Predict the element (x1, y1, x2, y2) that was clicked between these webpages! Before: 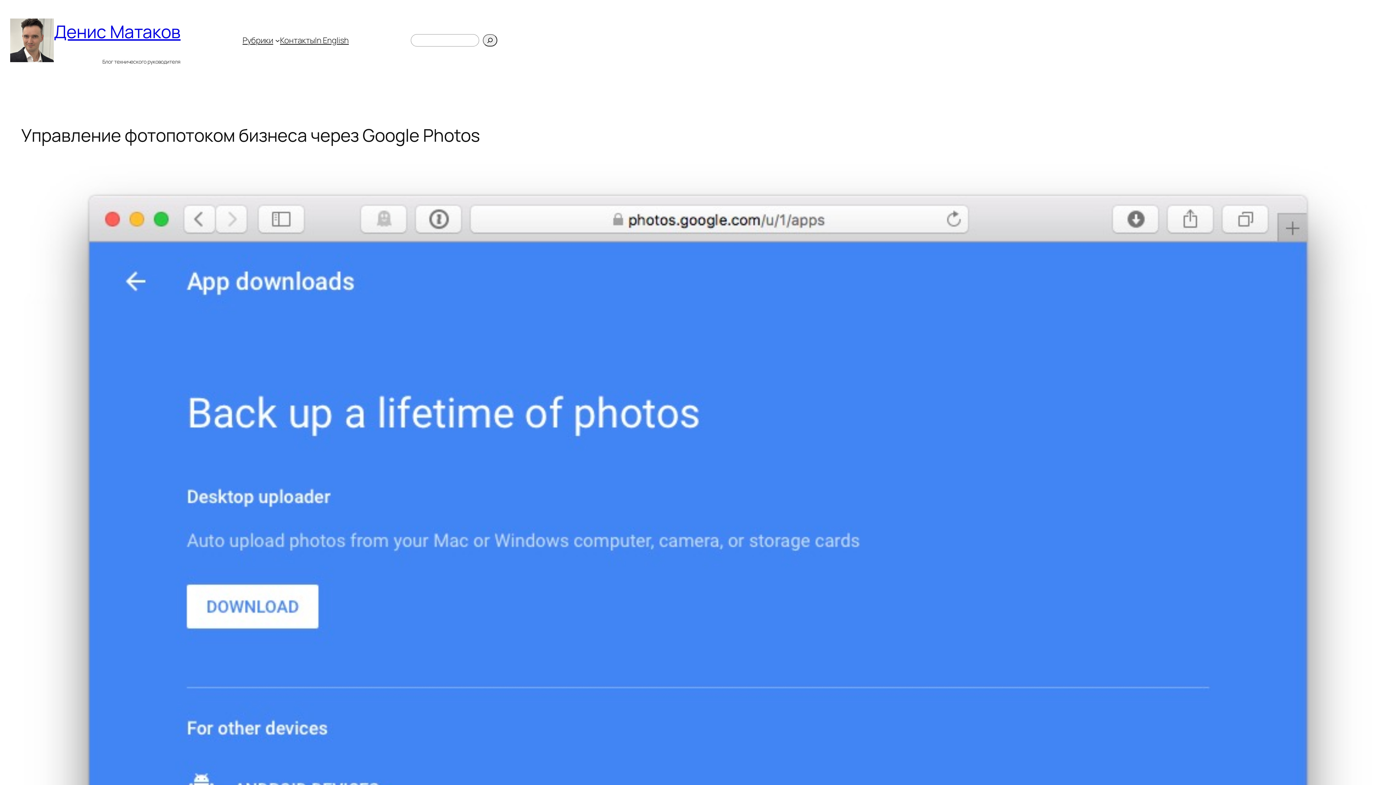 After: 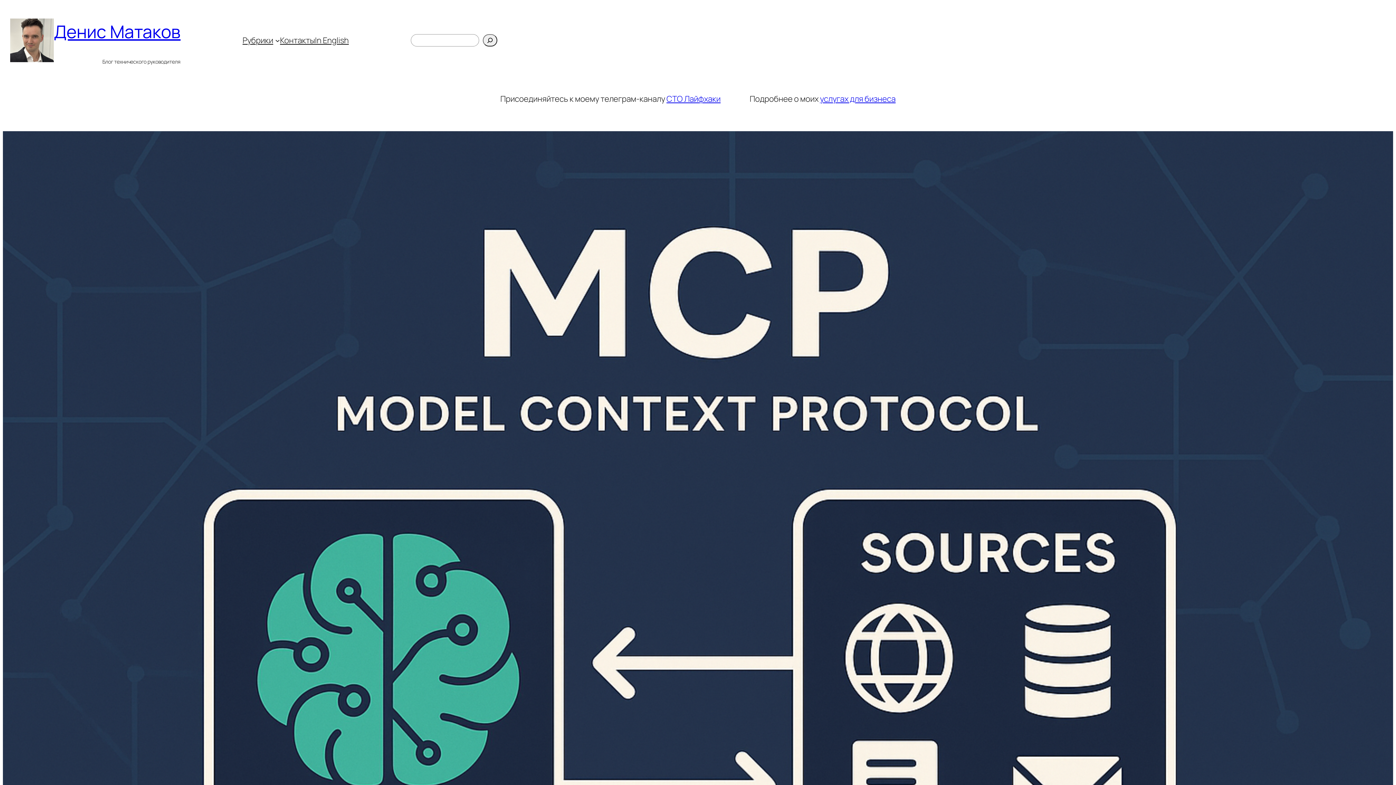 Action: bbox: (53, 19, 180, 43) label: Денис Матаков